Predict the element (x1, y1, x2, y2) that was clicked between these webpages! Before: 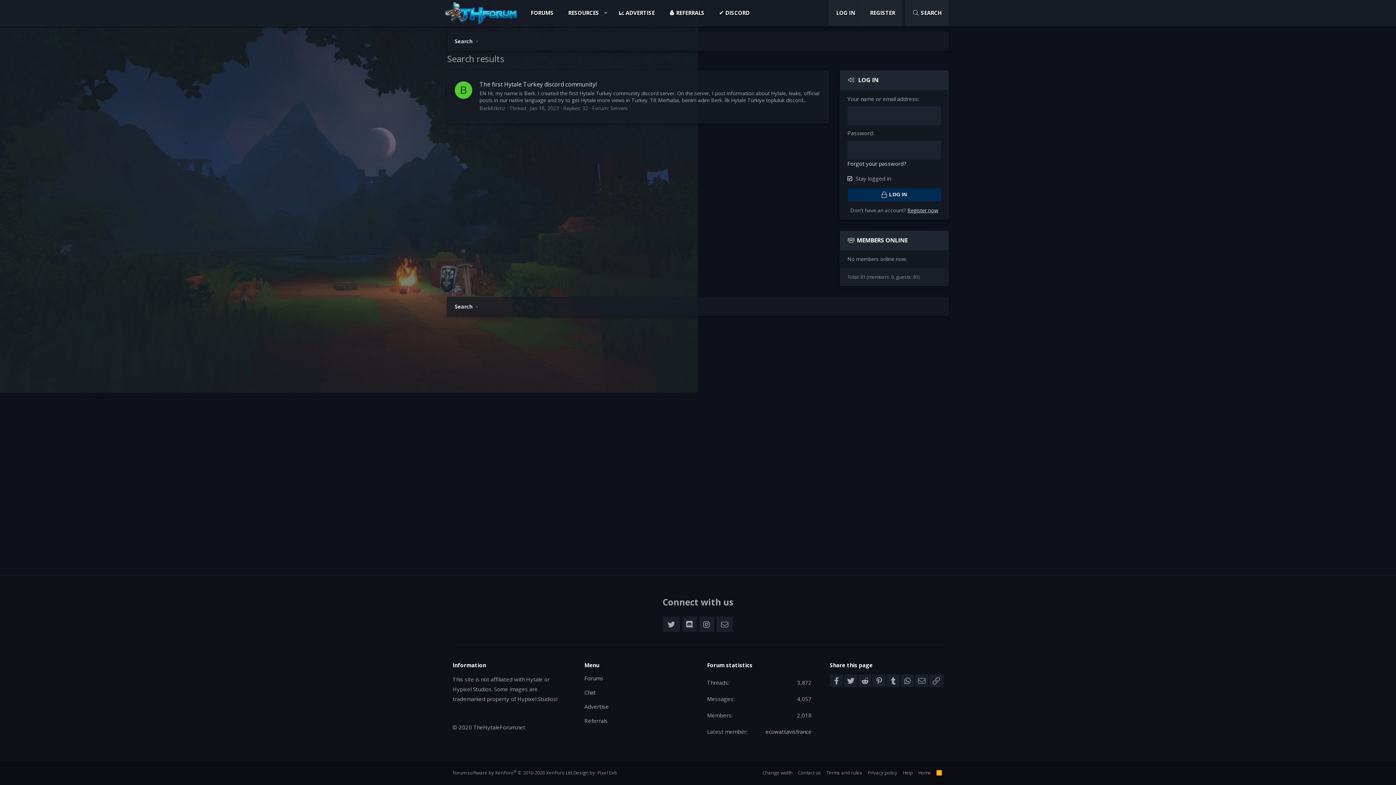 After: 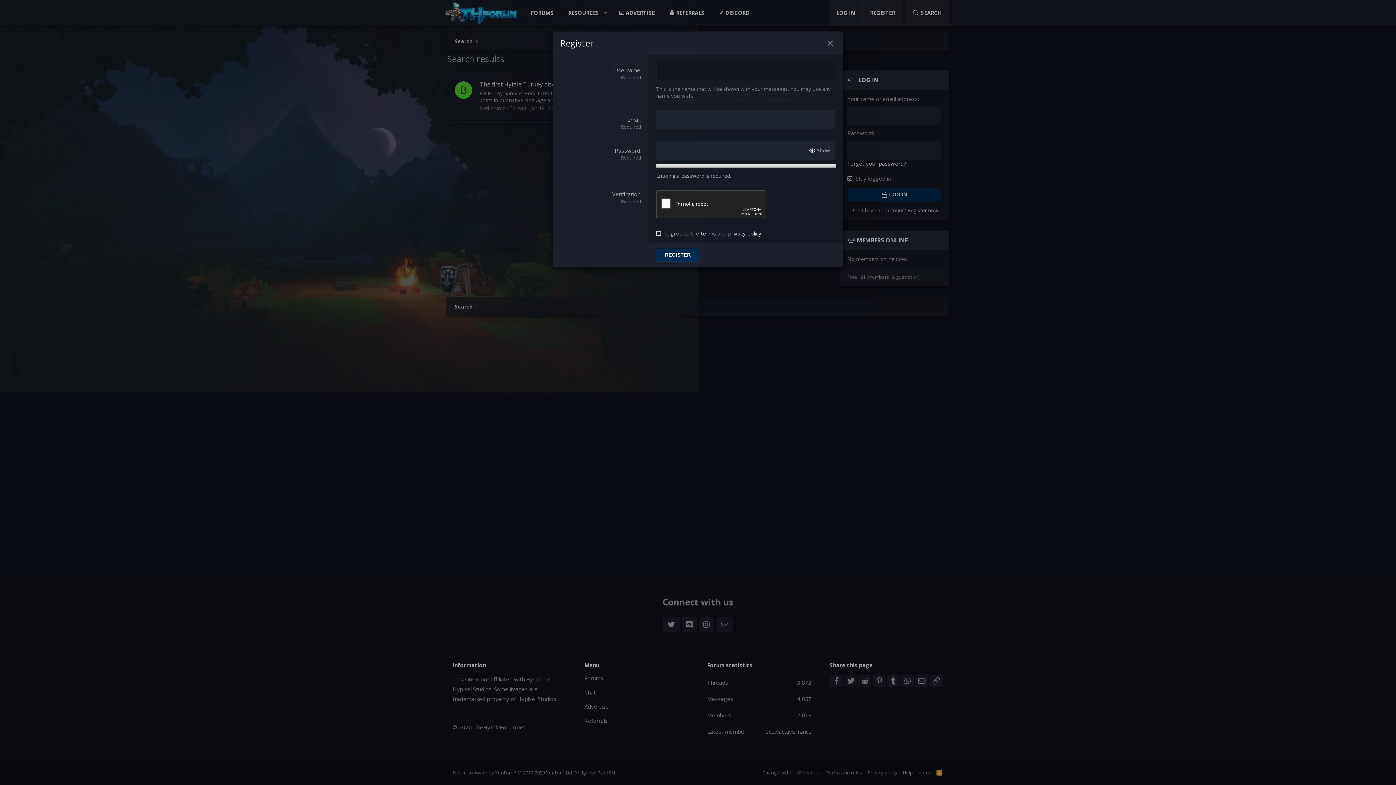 Action: label: REGISTER bbox: (862, 0, 902, 25)